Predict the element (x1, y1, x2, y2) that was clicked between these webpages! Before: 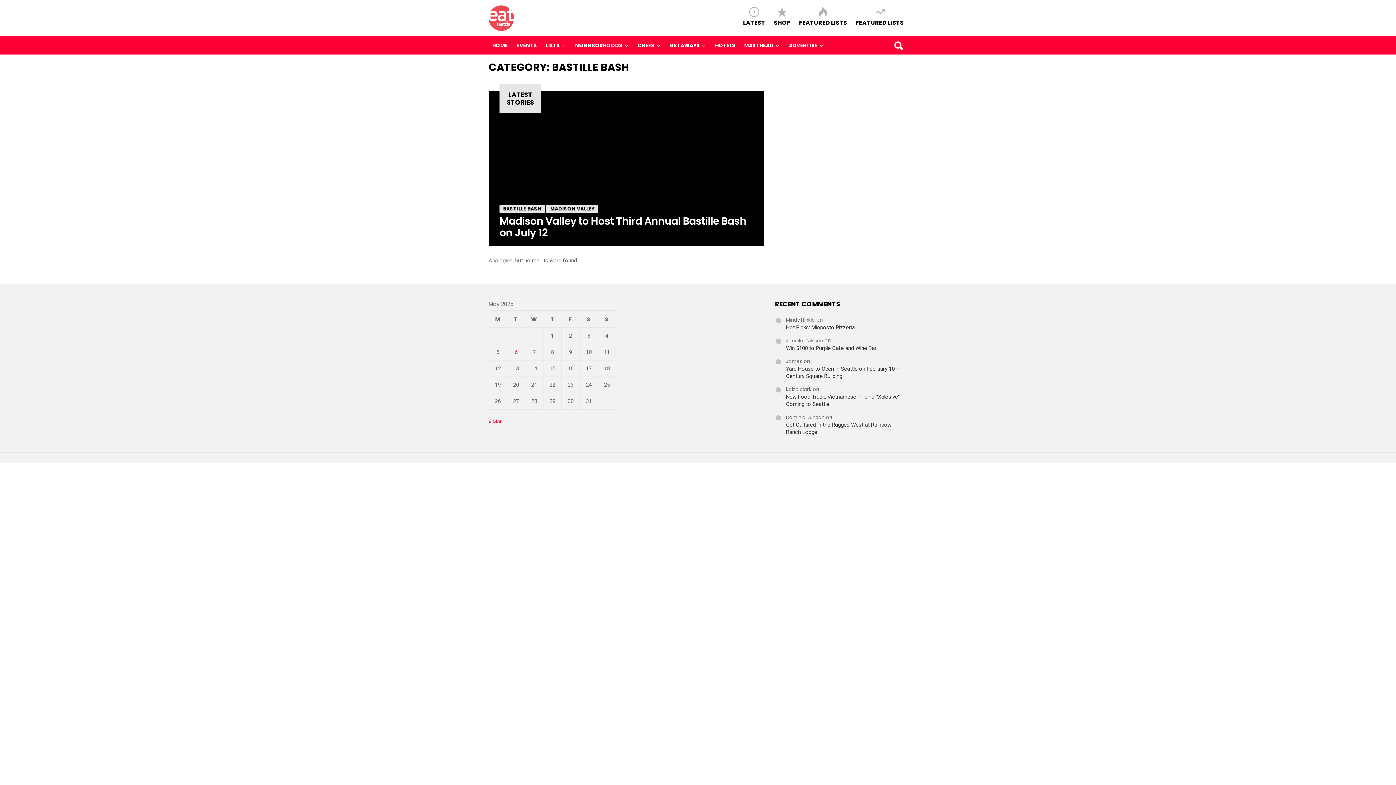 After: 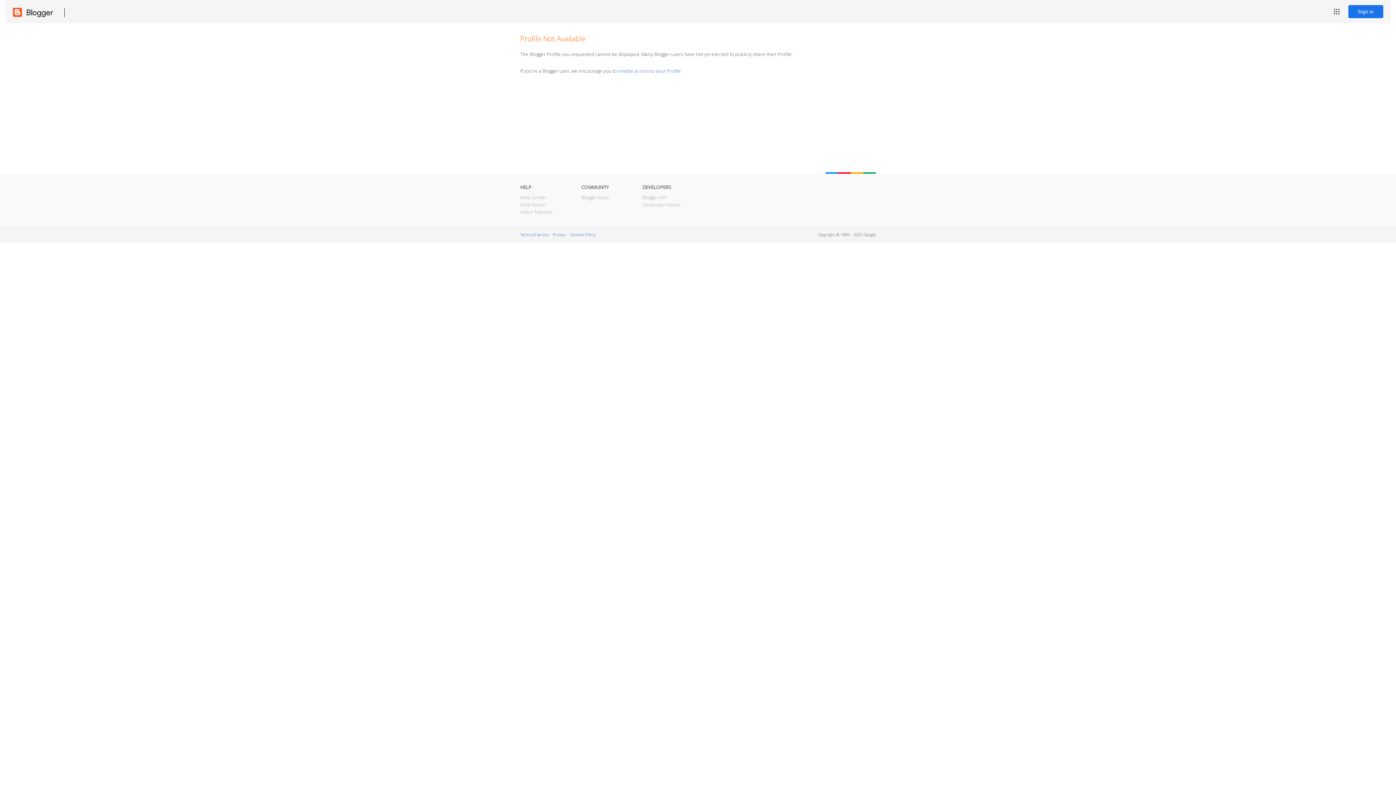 Action: label: kaizo clark bbox: (786, 386, 811, 393)